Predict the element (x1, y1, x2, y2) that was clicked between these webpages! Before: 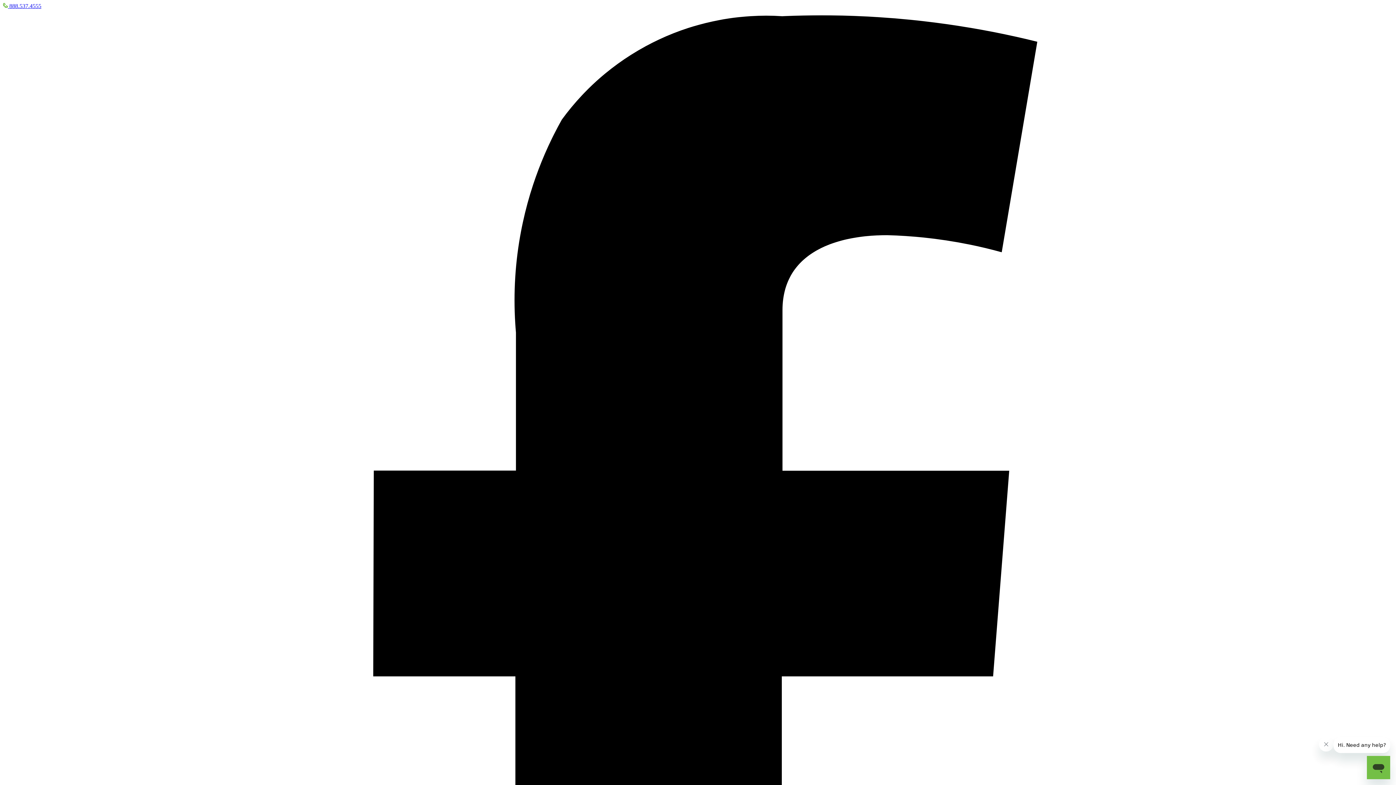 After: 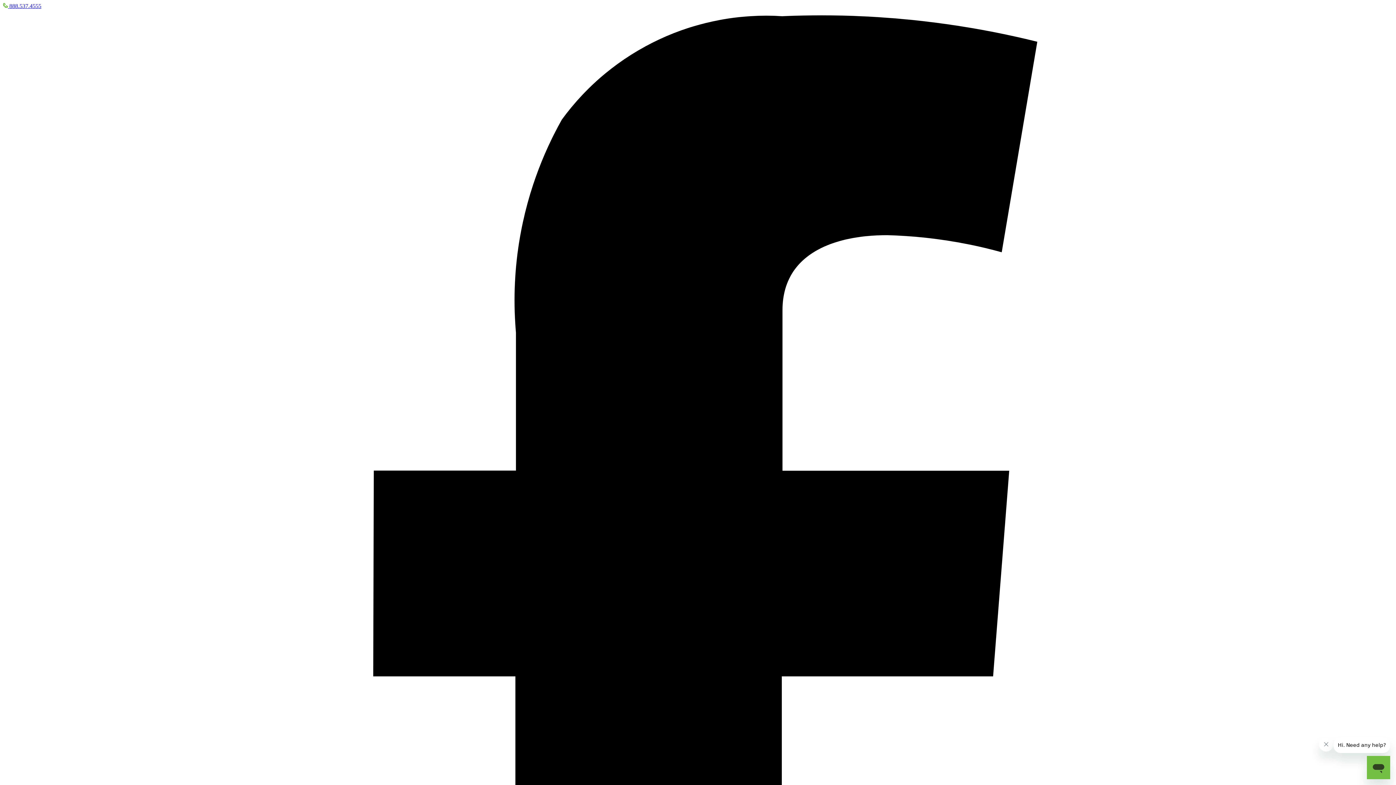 Action: bbox: (2, 2, 41, 9) label:  888.537.4555